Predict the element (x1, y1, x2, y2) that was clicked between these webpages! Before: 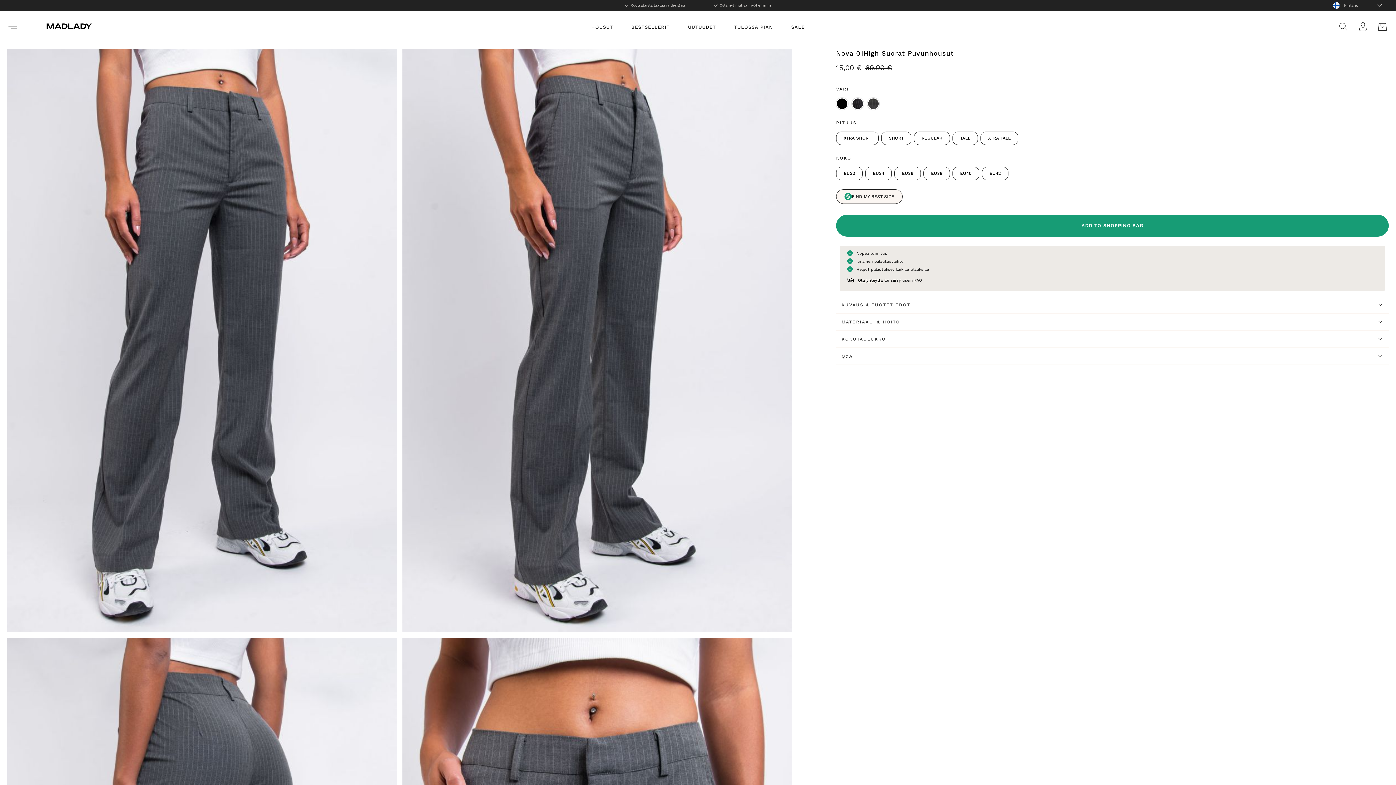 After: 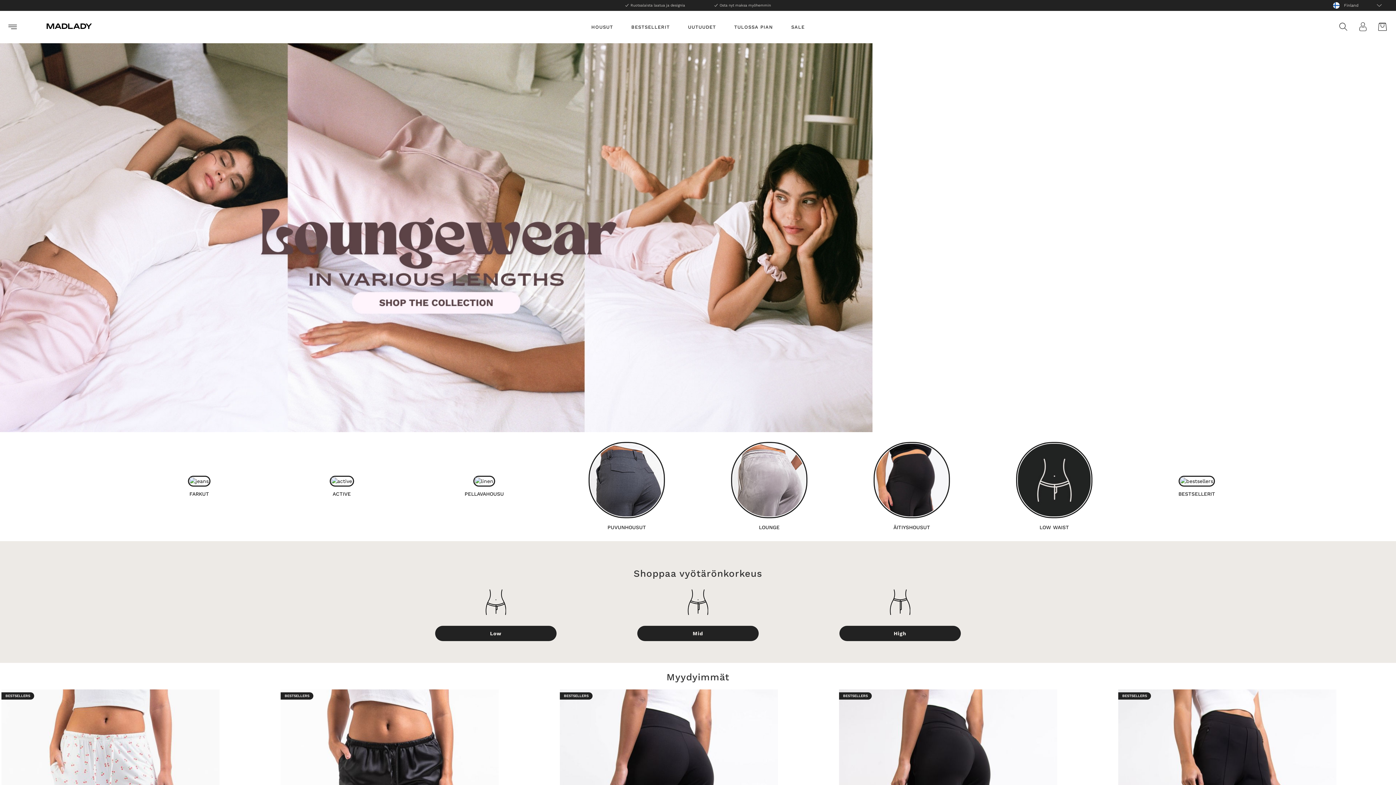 Action: label: store logo bbox: (43, 18, 94, 35)